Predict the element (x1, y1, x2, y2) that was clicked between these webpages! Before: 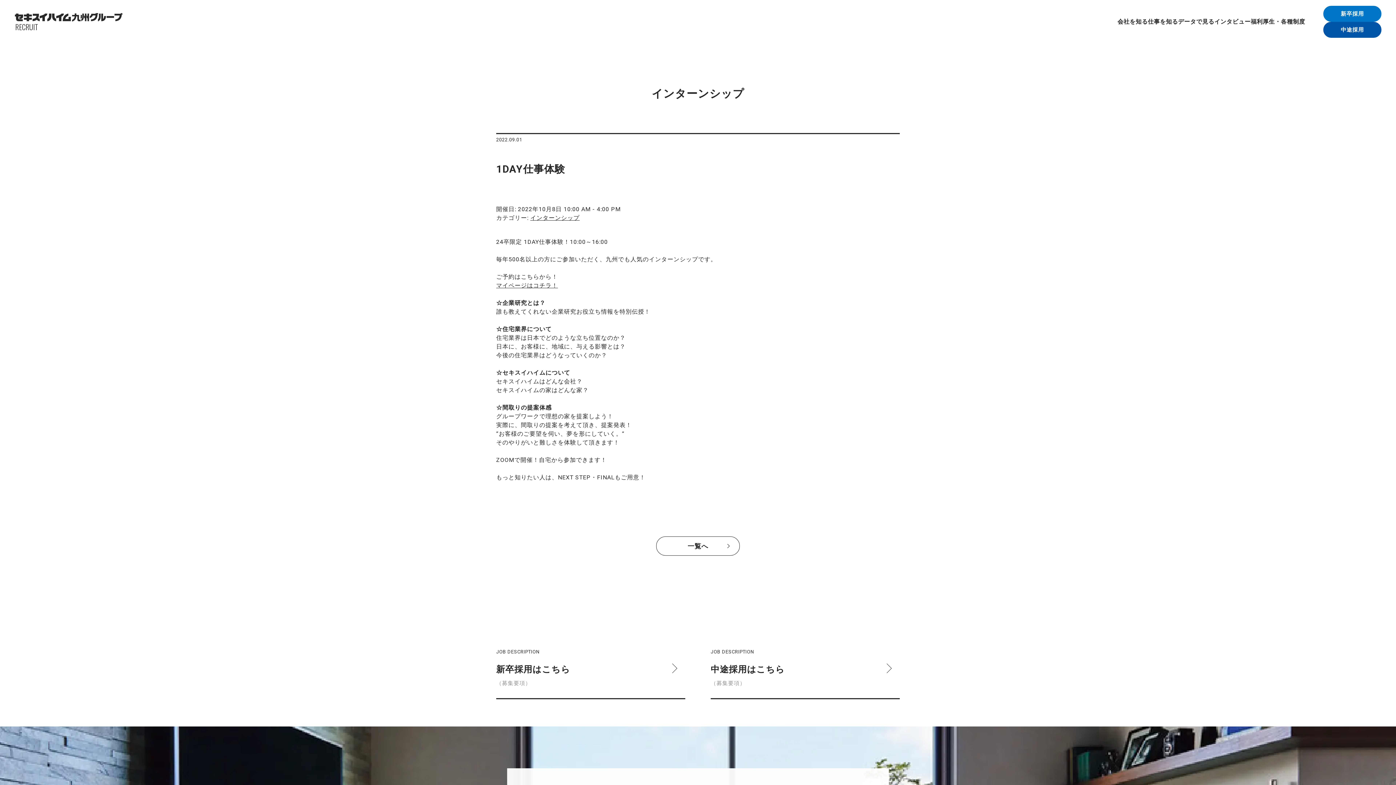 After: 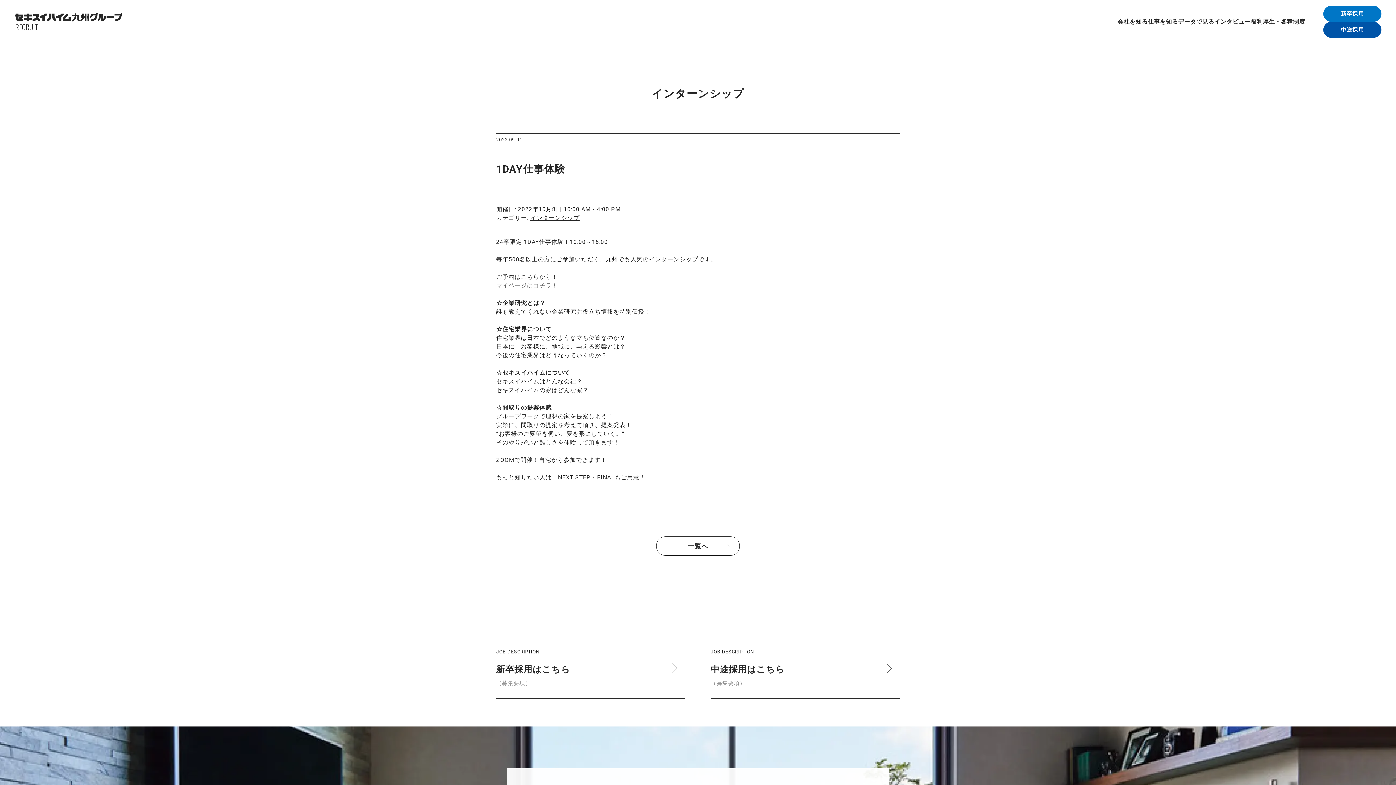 Action: bbox: (496, 282, 558, 289) label: マイページはコチラ！